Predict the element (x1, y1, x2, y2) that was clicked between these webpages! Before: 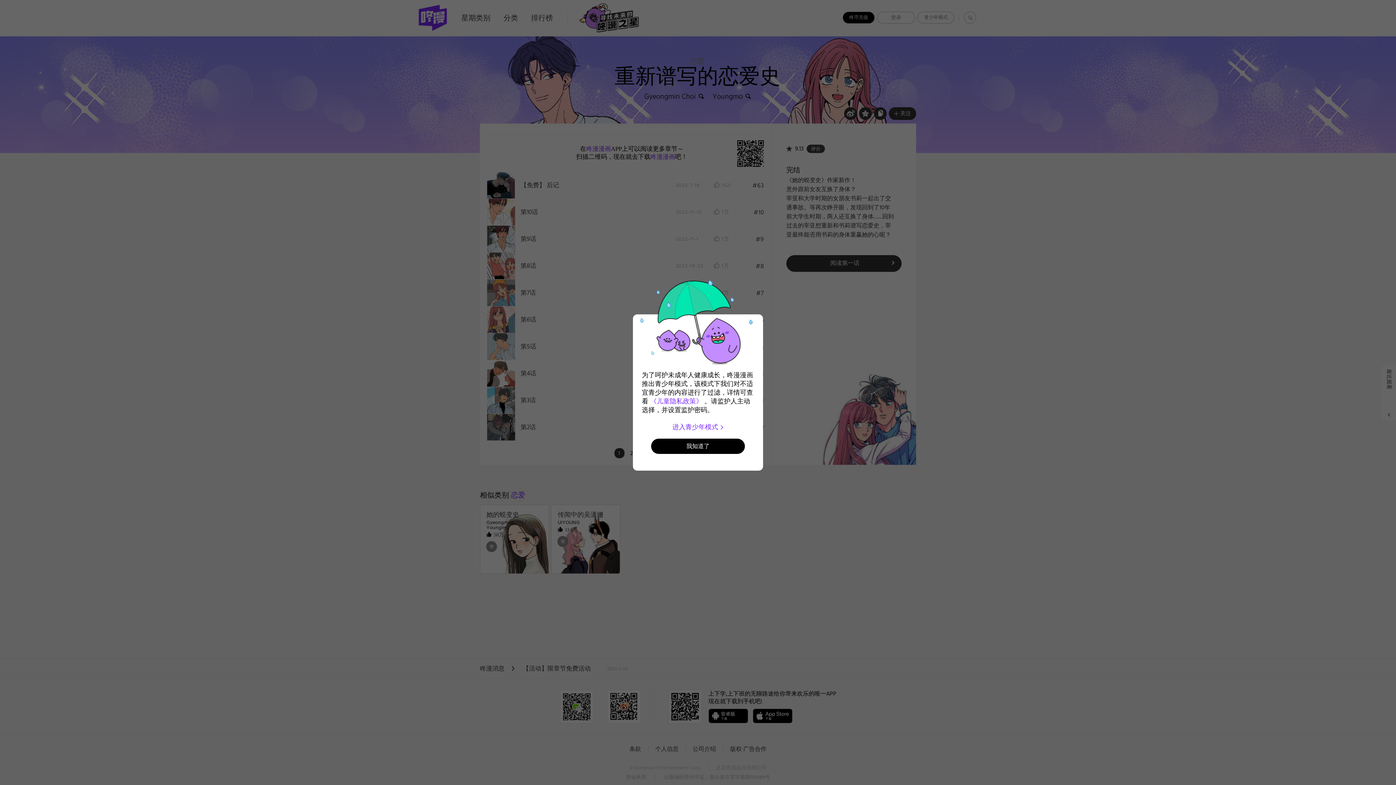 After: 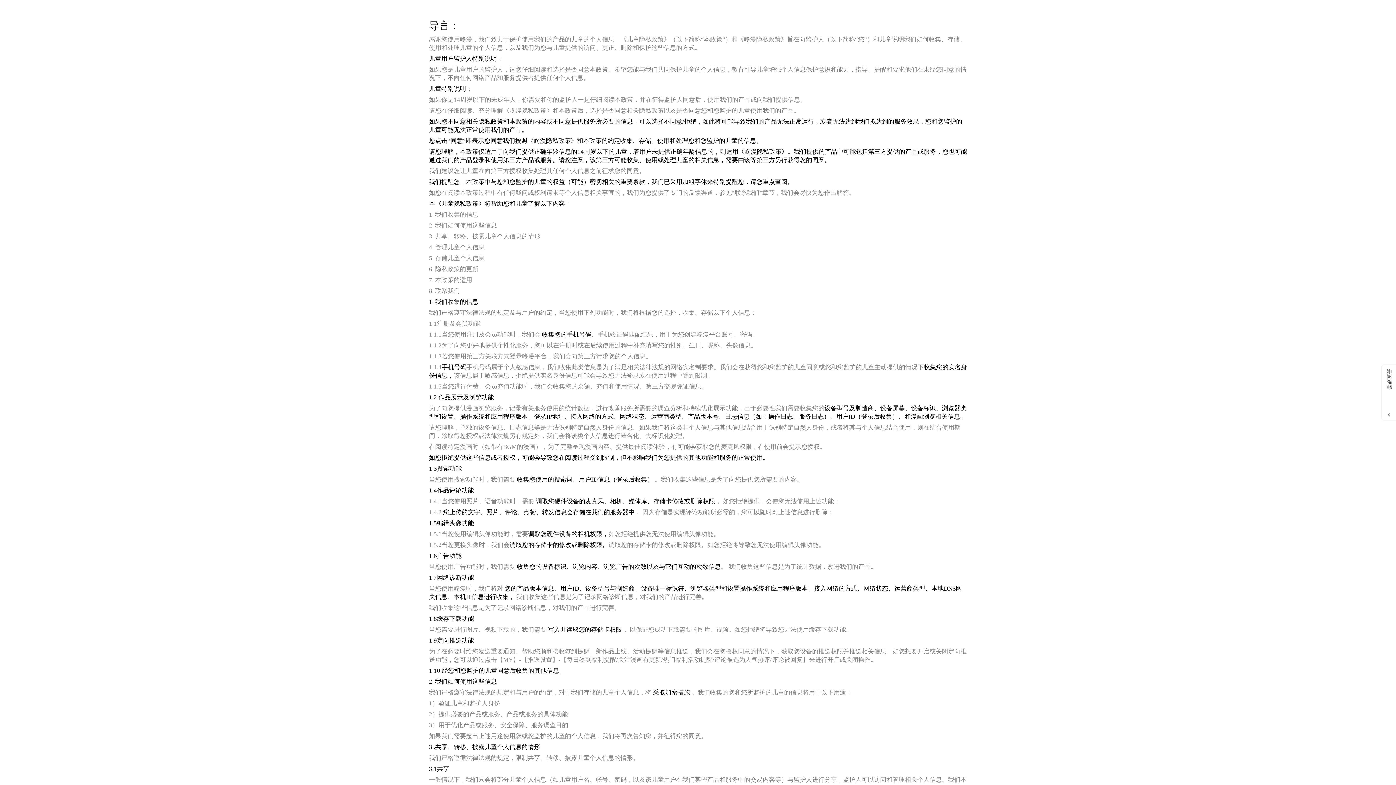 Action: label: 《儿童隐私政策》 bbox: (650, 397, 702, 405)